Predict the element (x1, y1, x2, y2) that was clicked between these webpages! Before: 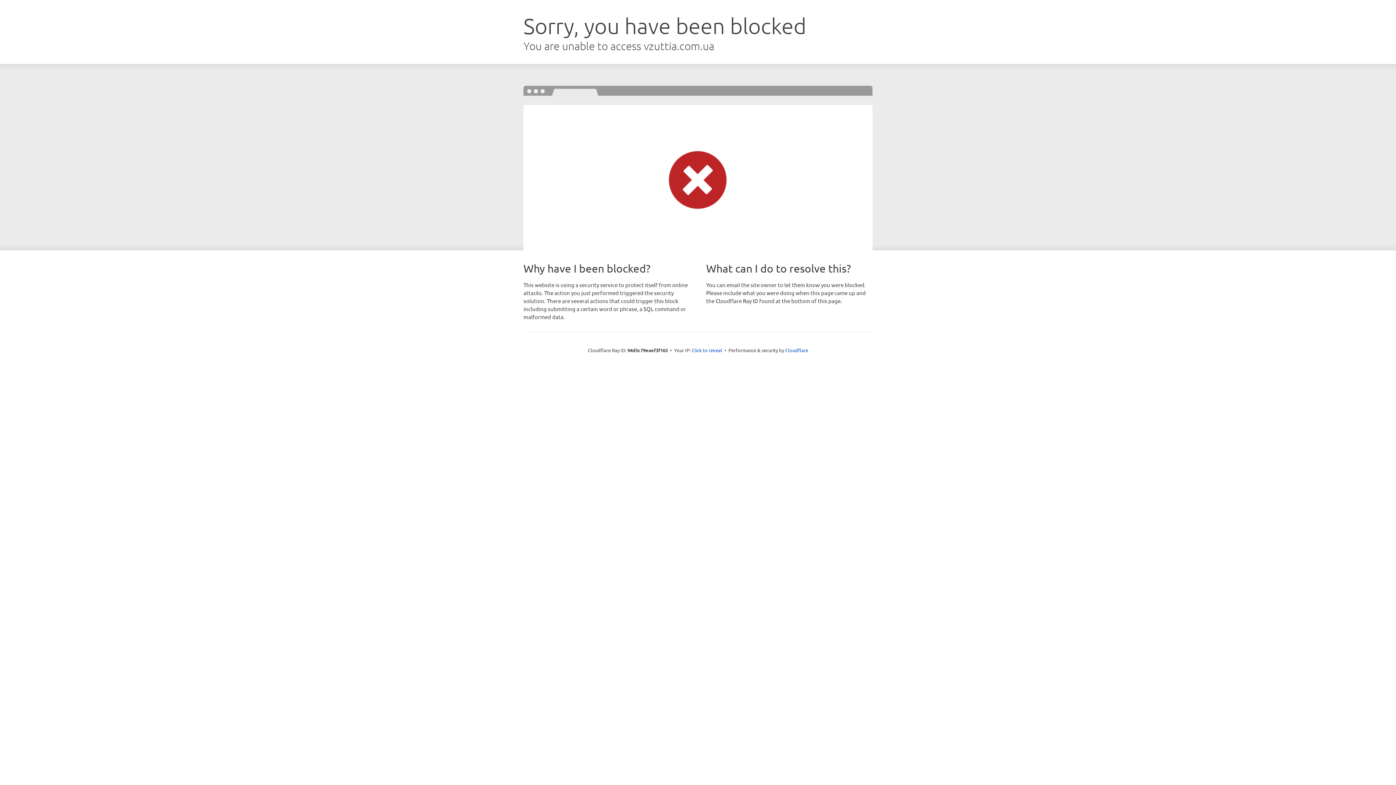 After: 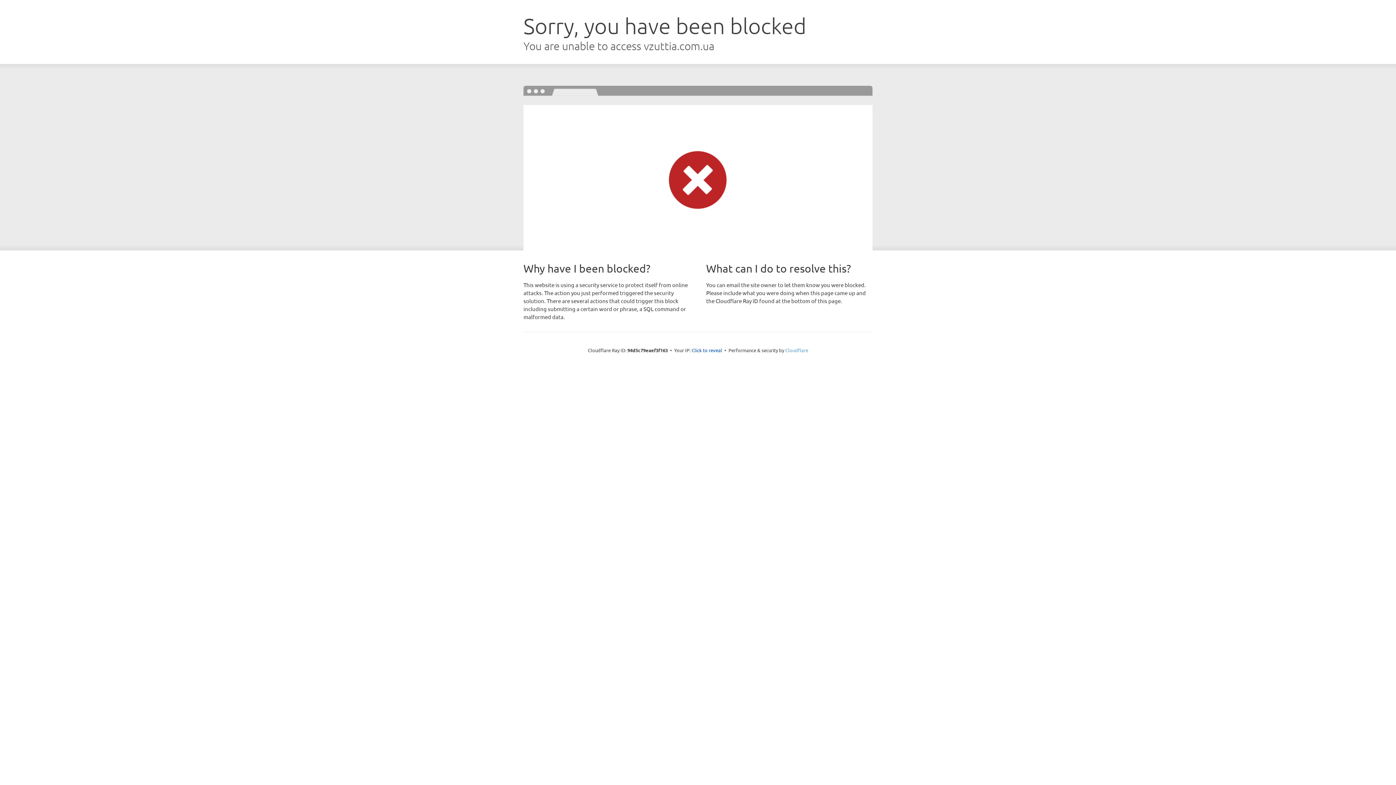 Action: label: Cloudflare bbox: (785, 347, 808, 353)